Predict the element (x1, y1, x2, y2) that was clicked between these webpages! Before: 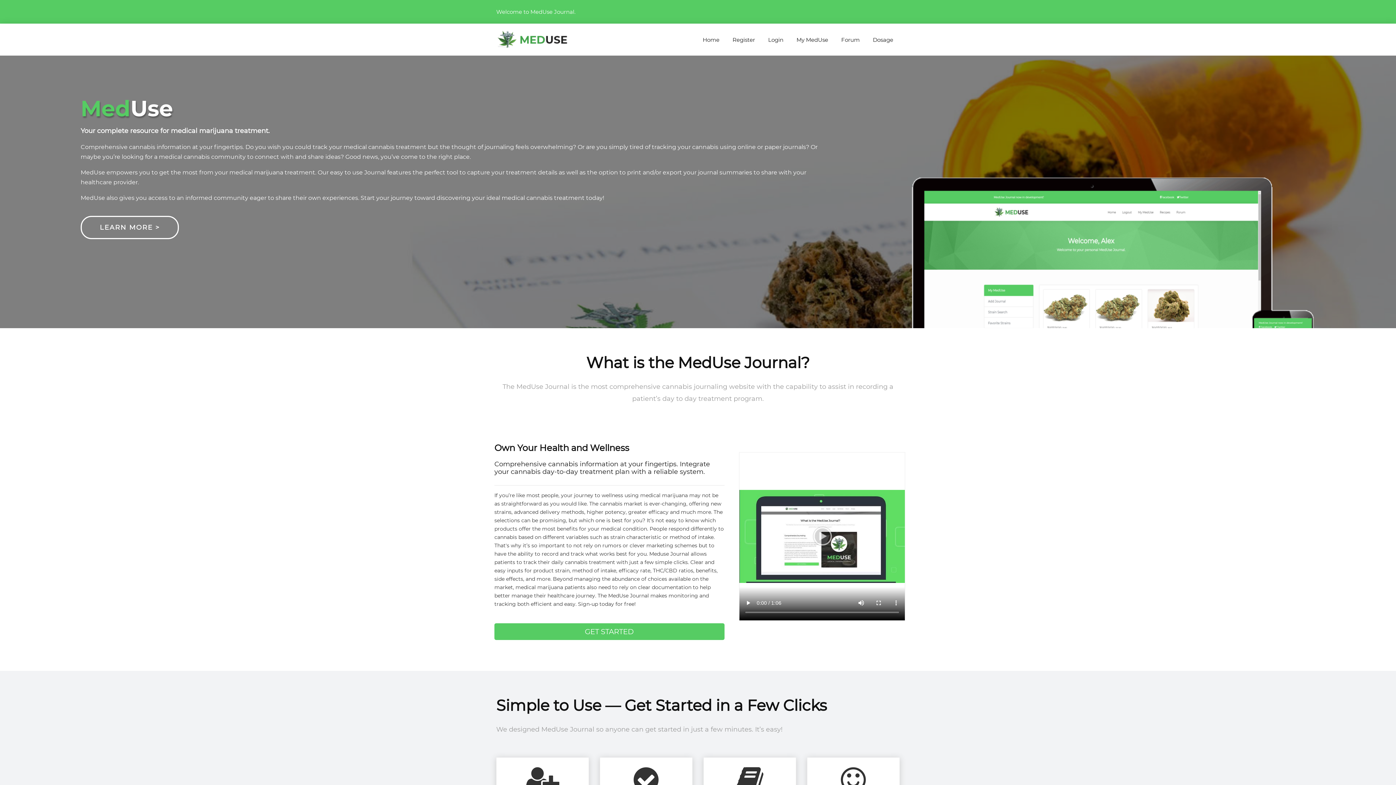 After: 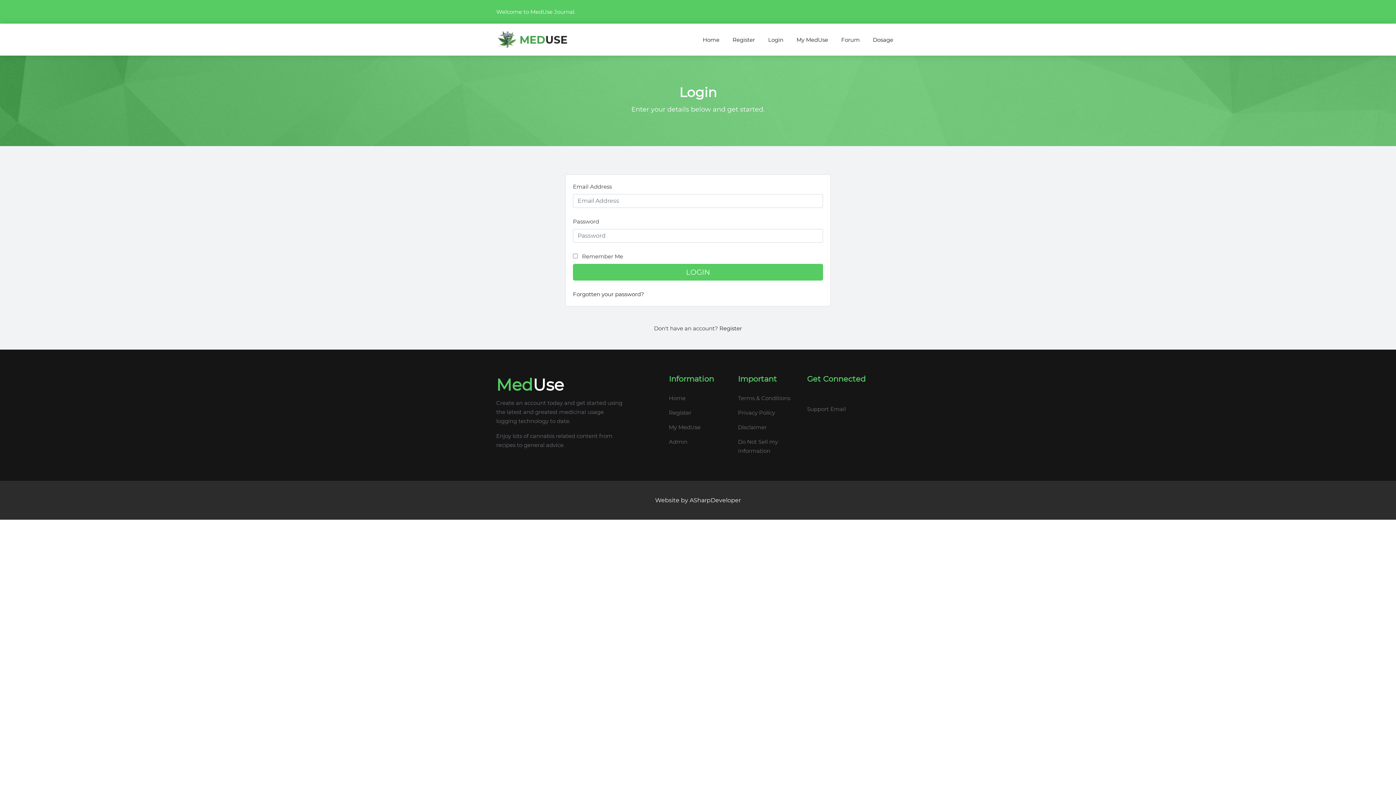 Action: bbox: (761, 31, 790, 47) label: Login